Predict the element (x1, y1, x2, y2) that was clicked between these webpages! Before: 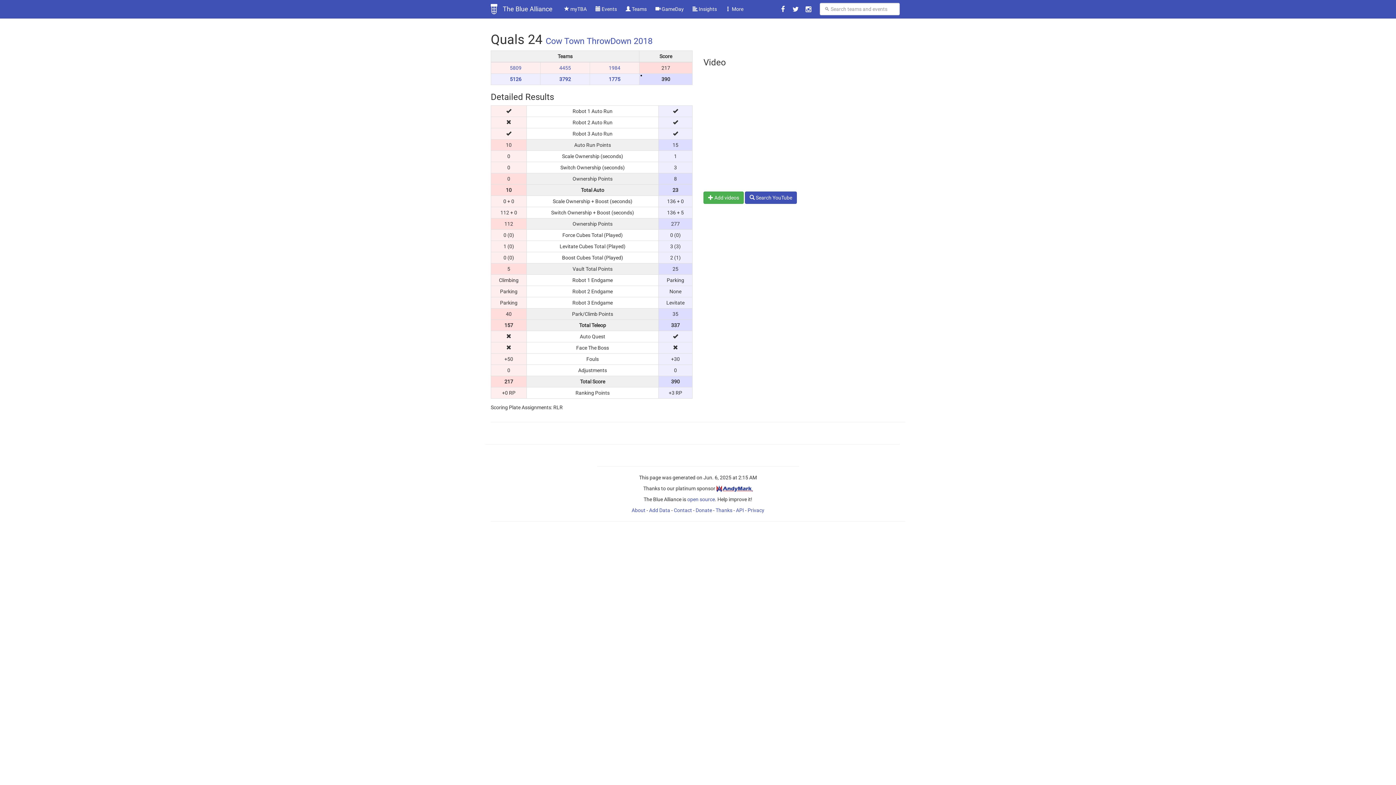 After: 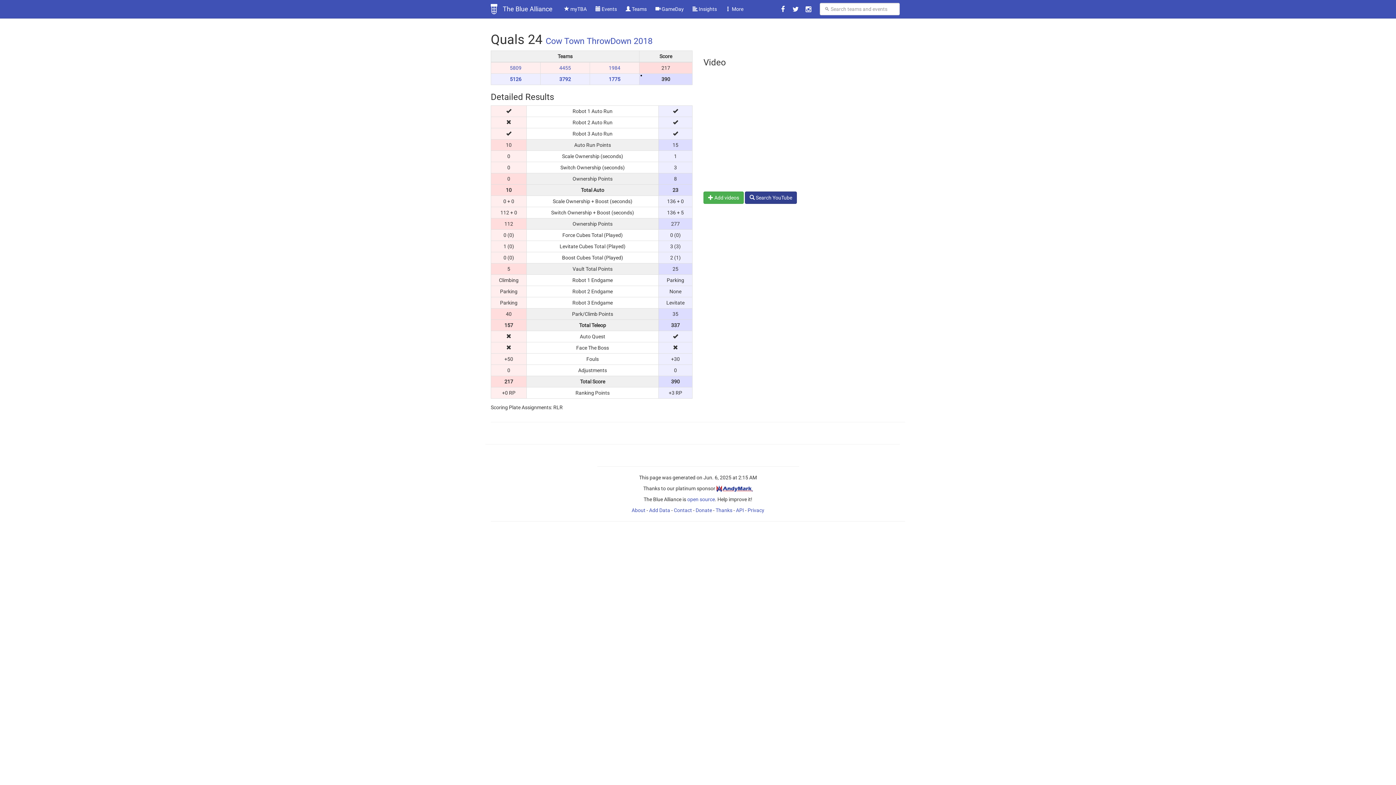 Action: bbox: (745, 191, 797, 204) label:  Search YouTube